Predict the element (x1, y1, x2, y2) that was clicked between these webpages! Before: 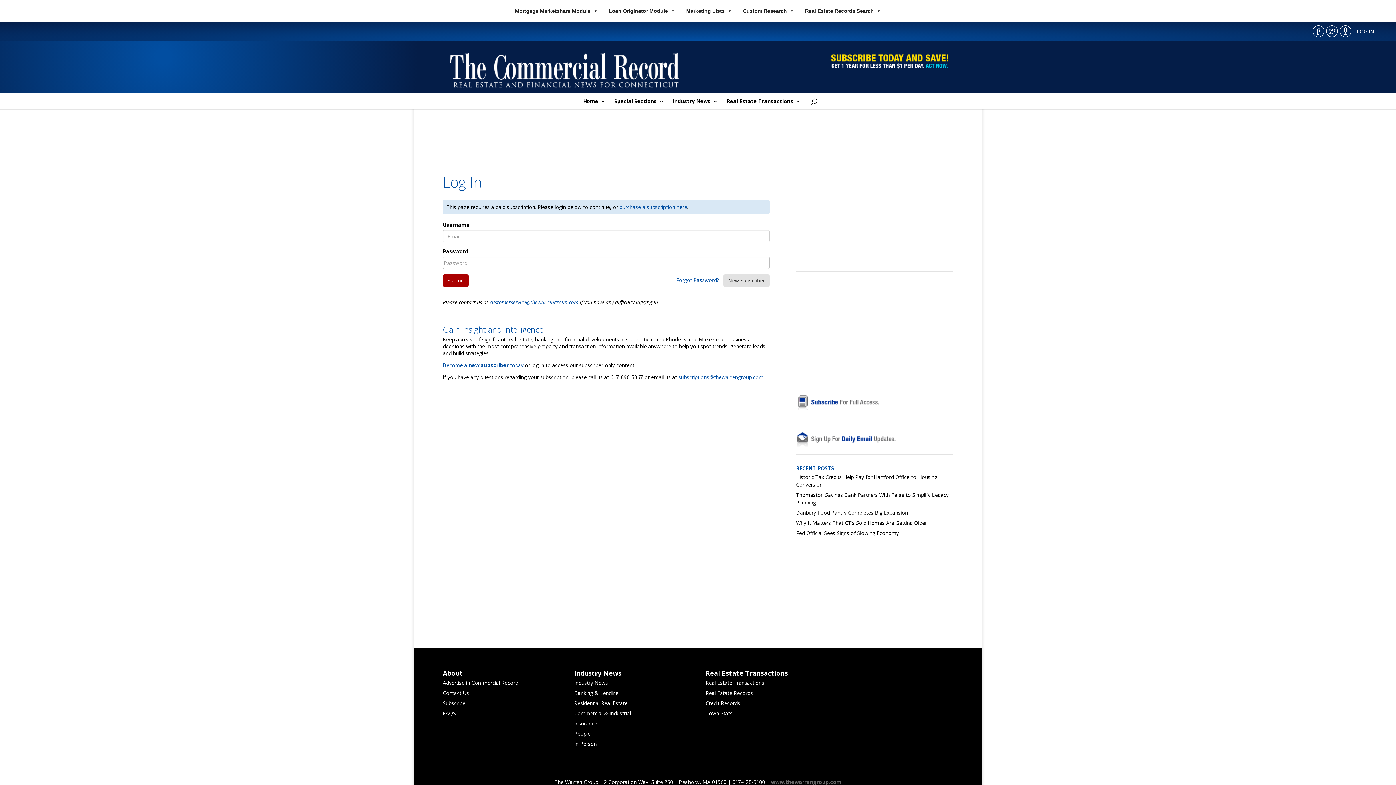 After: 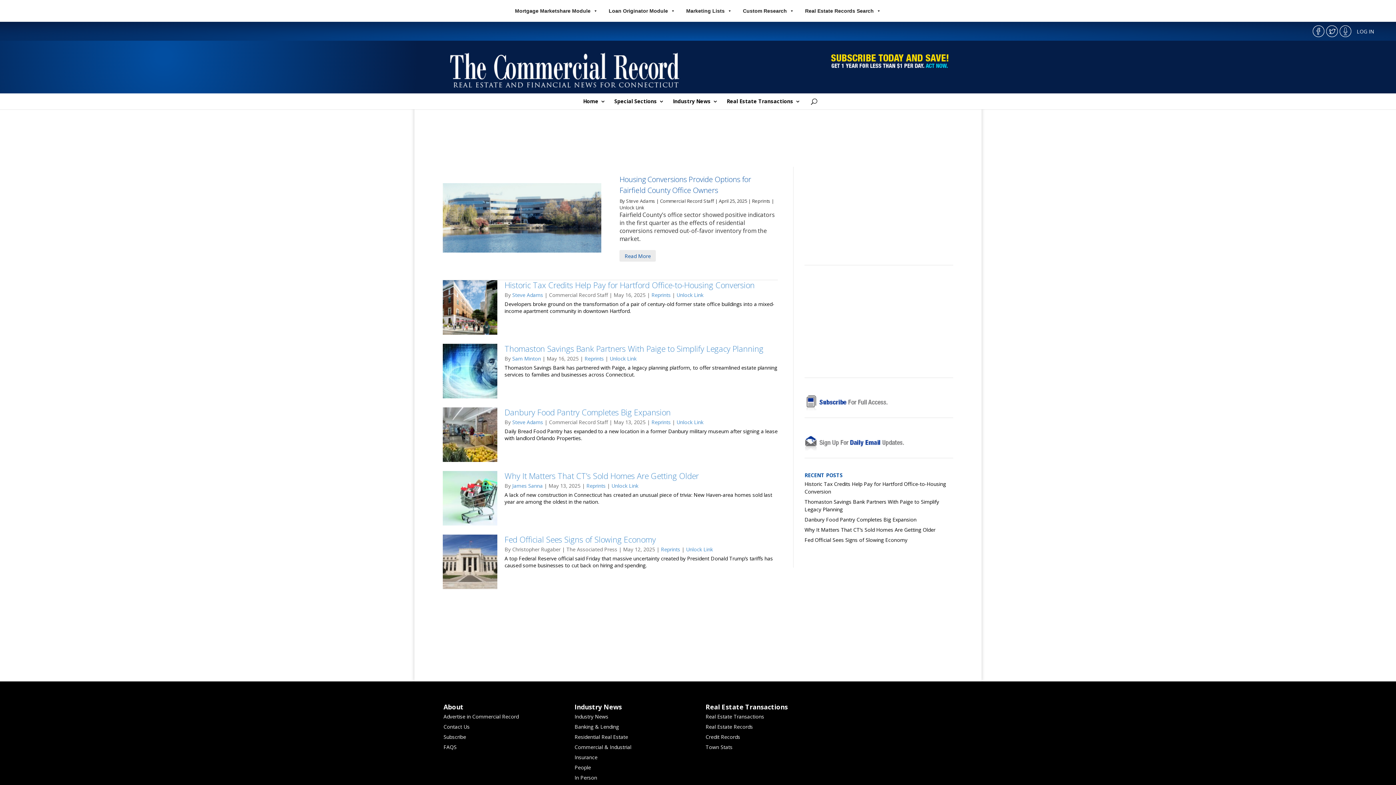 Action: bbox: (583, 98, 605, 109) label: Home